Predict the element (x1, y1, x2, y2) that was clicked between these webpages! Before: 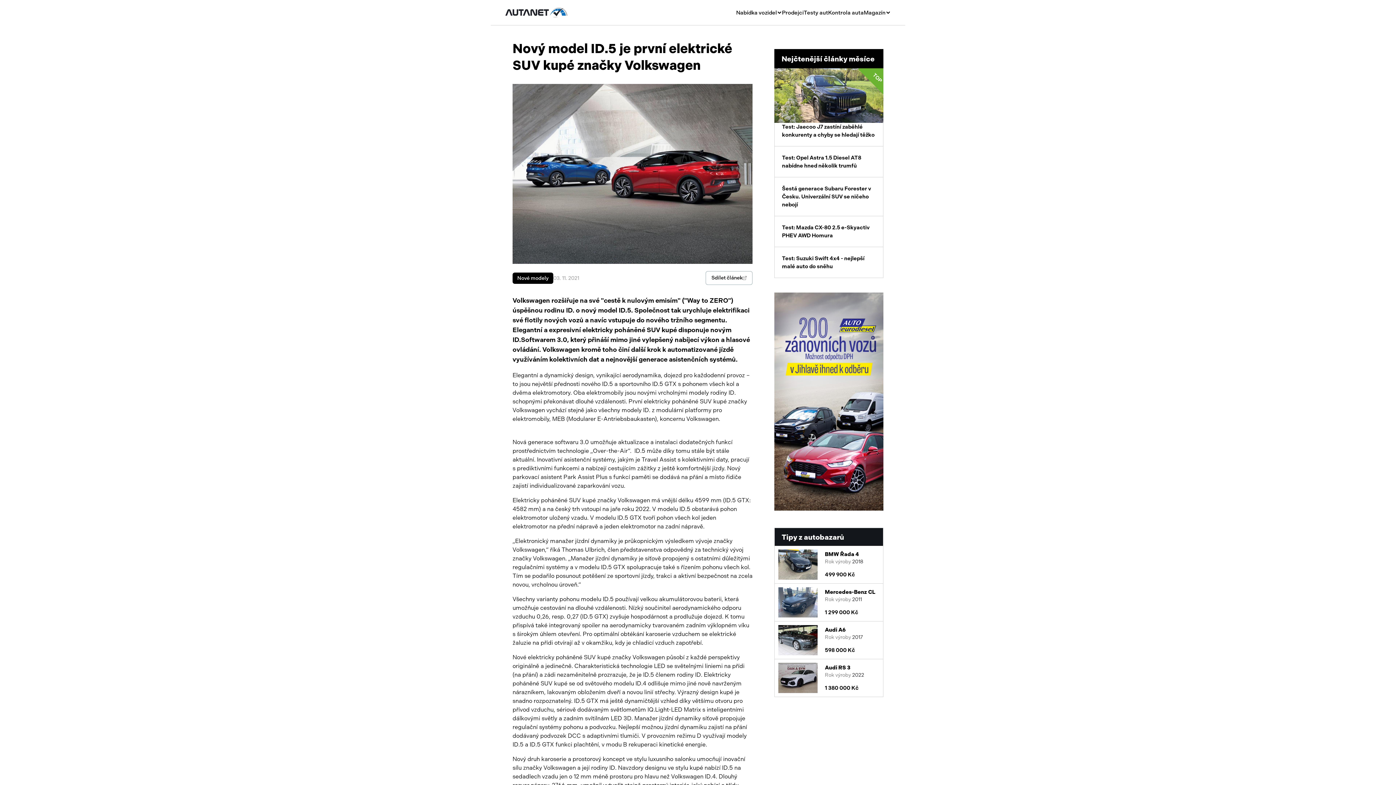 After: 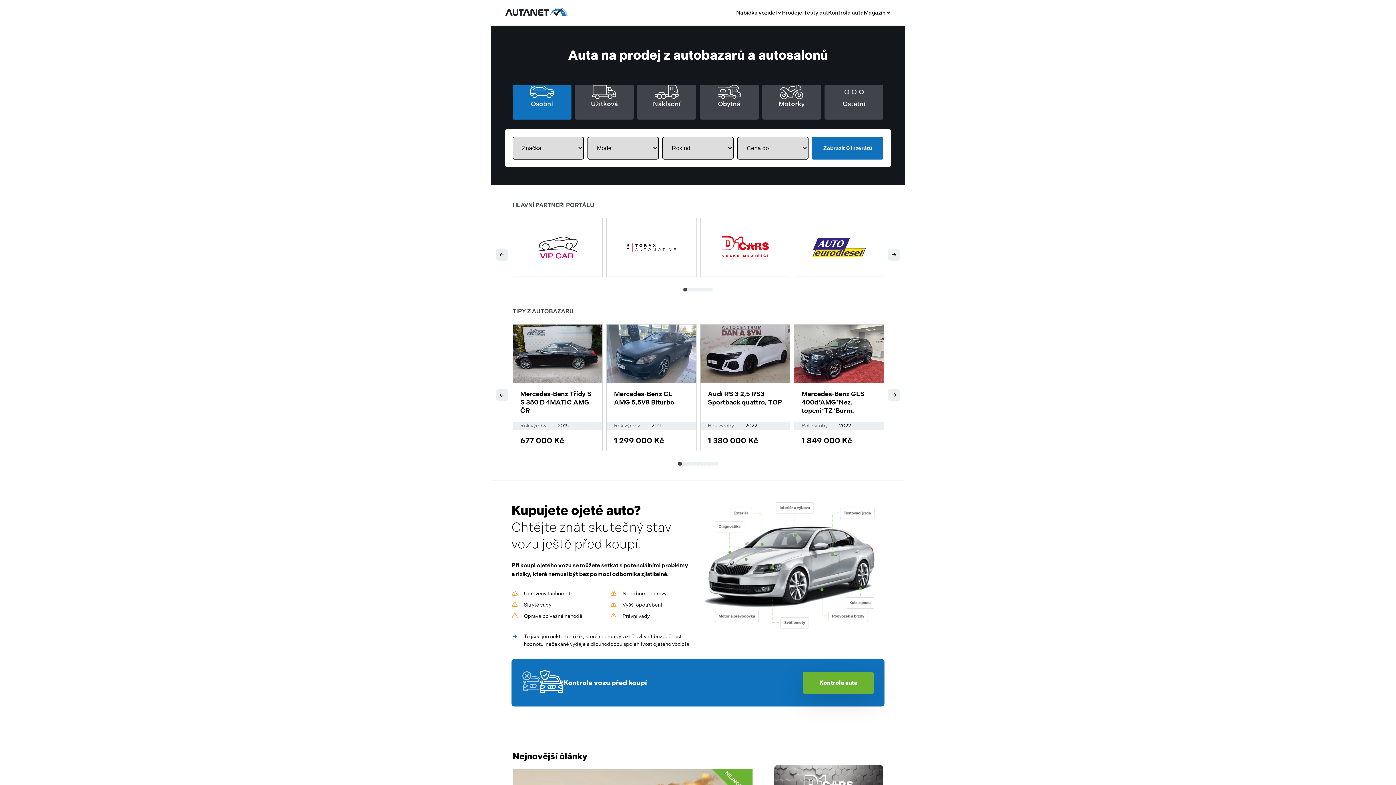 Action: bbox: (505, 7, 567, 17)